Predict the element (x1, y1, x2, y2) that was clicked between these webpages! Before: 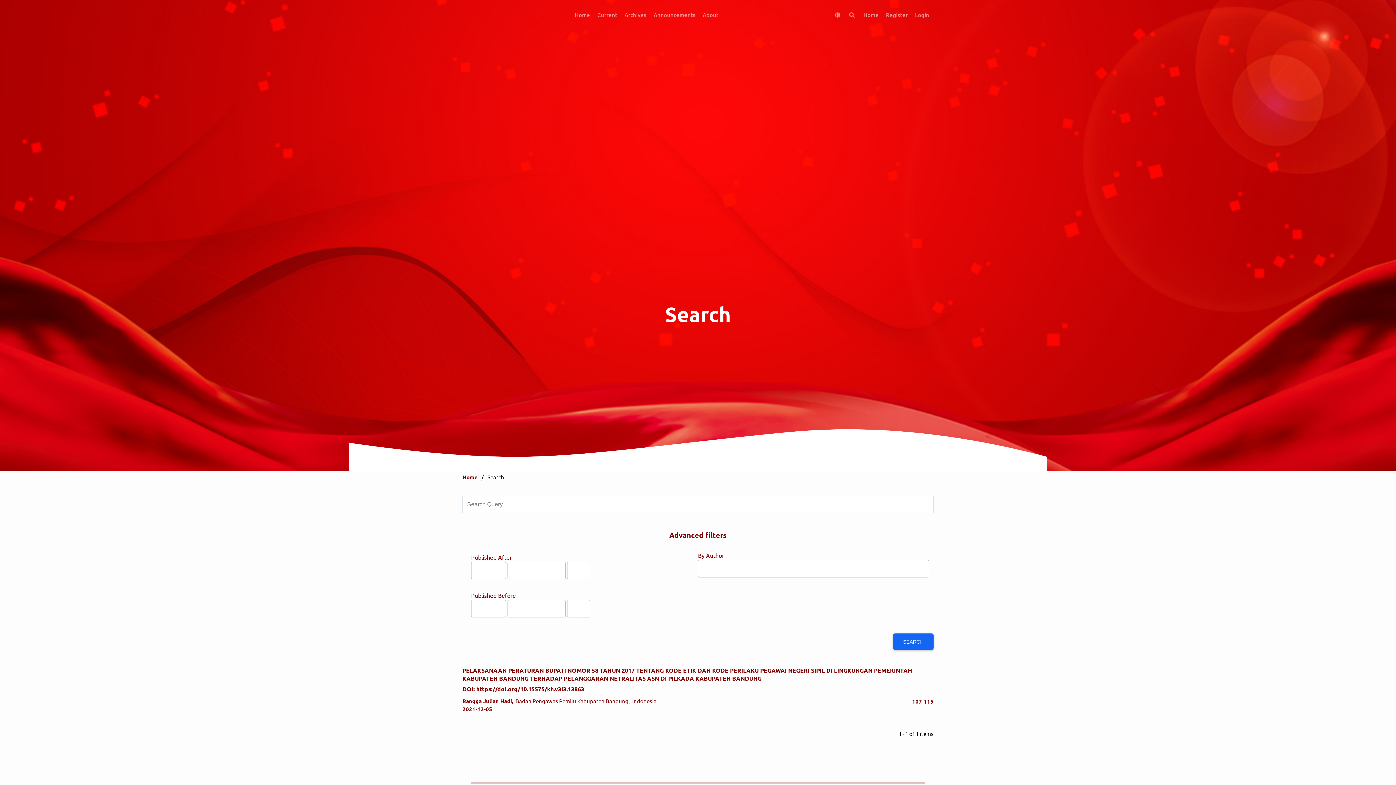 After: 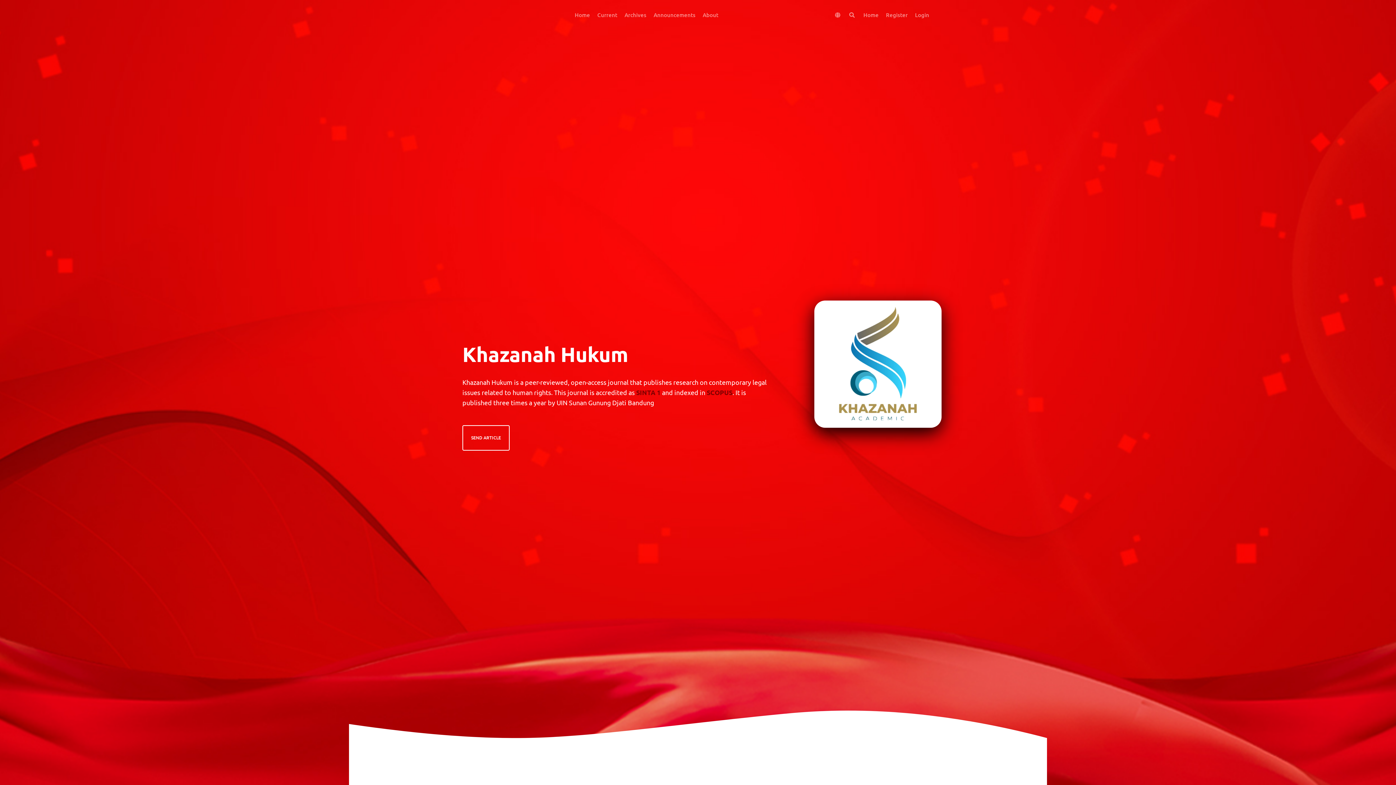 Action: bbox: (567, 7, 590, 22) label: Home